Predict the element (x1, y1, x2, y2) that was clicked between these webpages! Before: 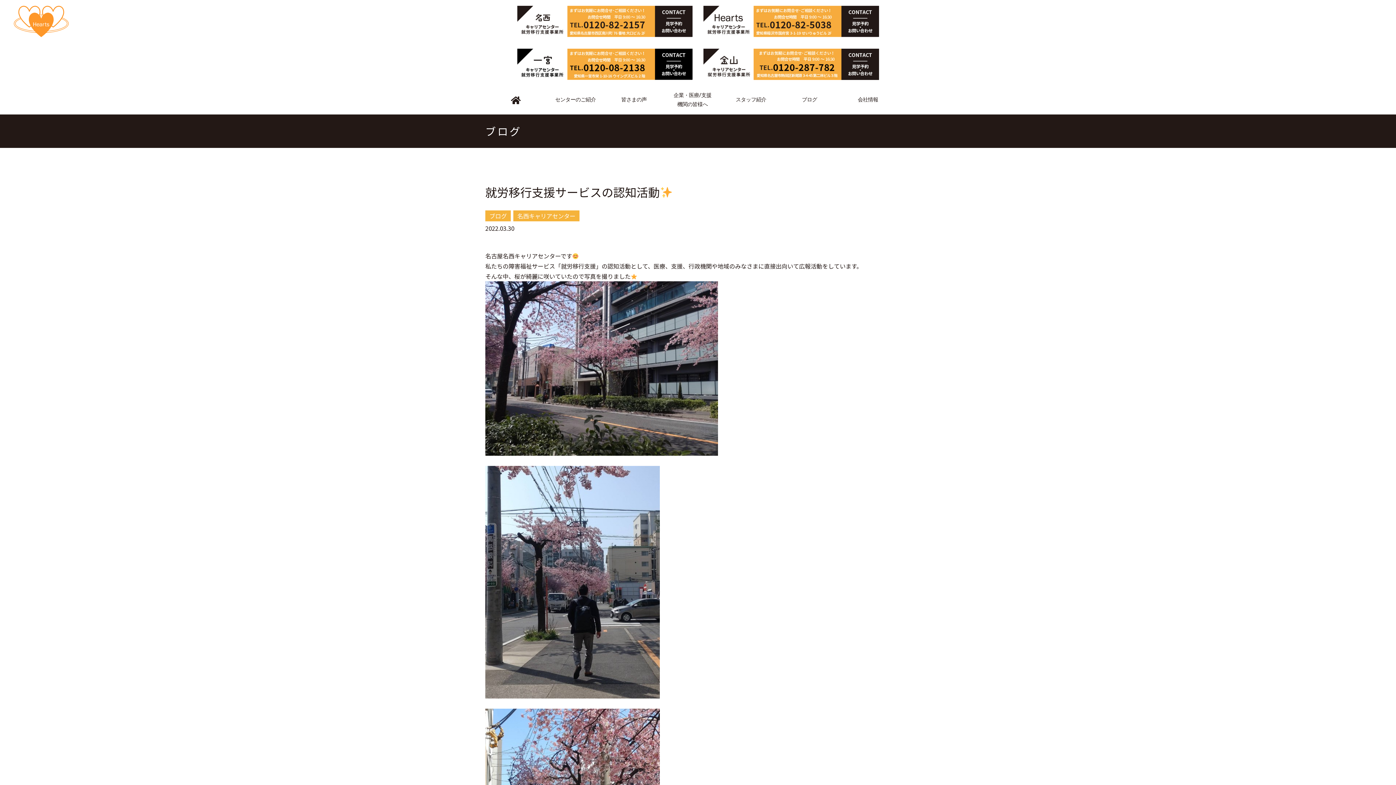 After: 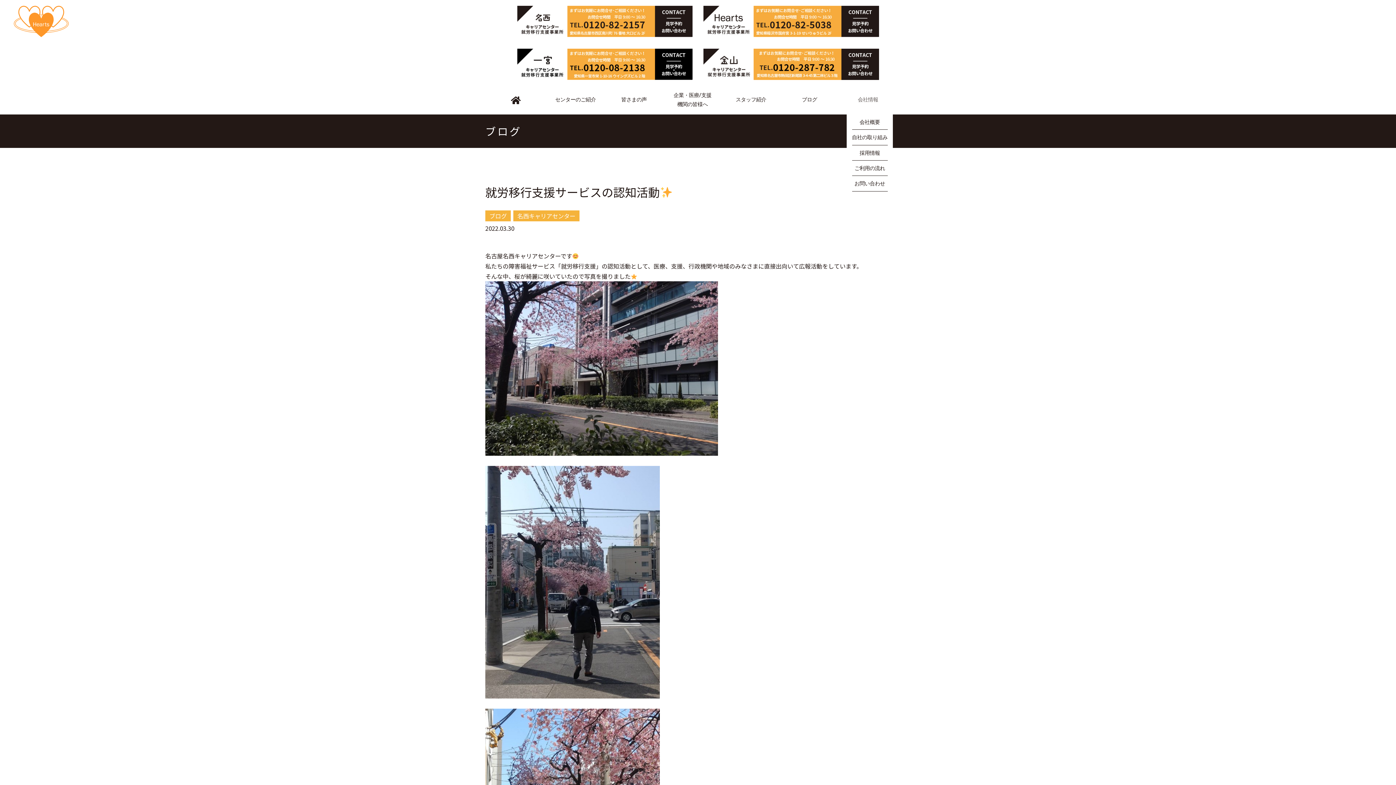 Action: bbox: (858, 89, 878, 110) label: 会社情報